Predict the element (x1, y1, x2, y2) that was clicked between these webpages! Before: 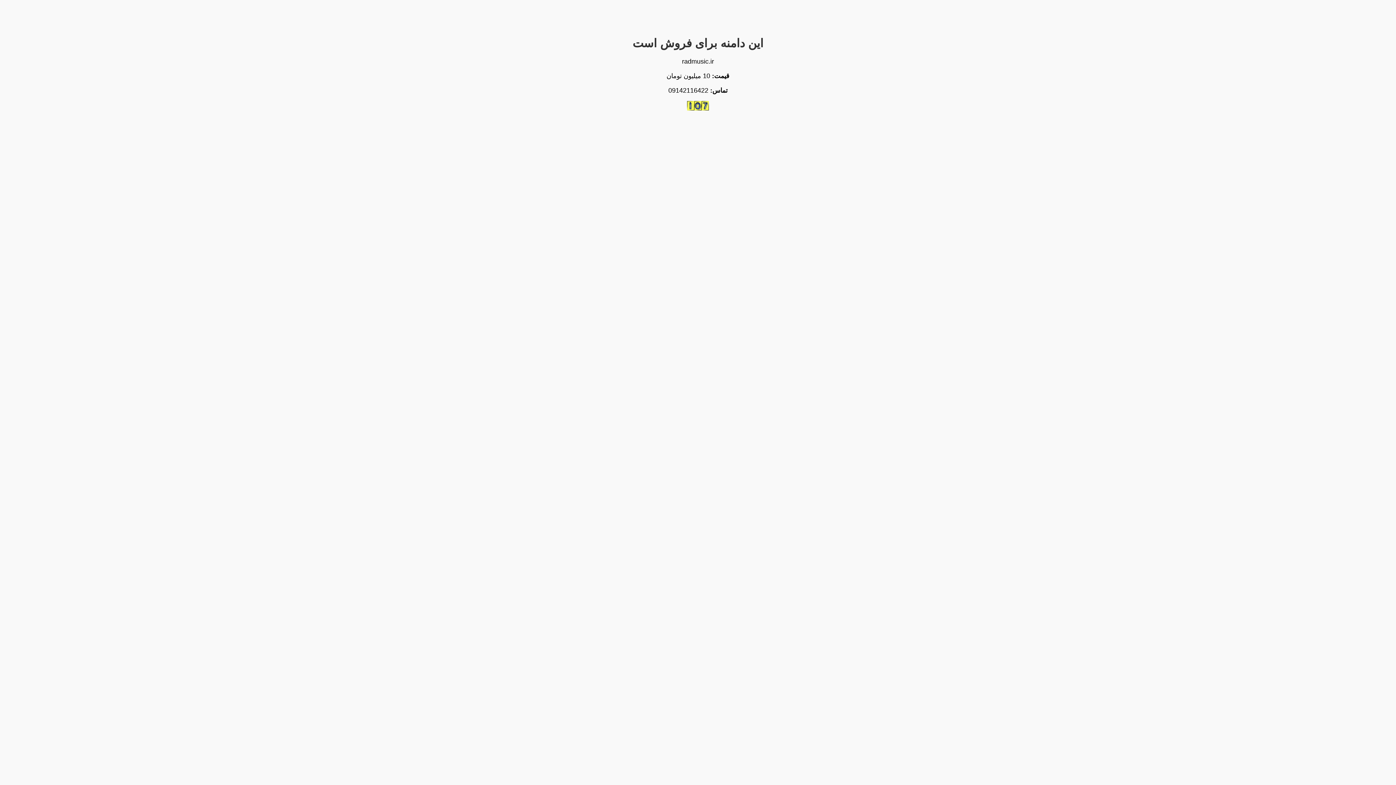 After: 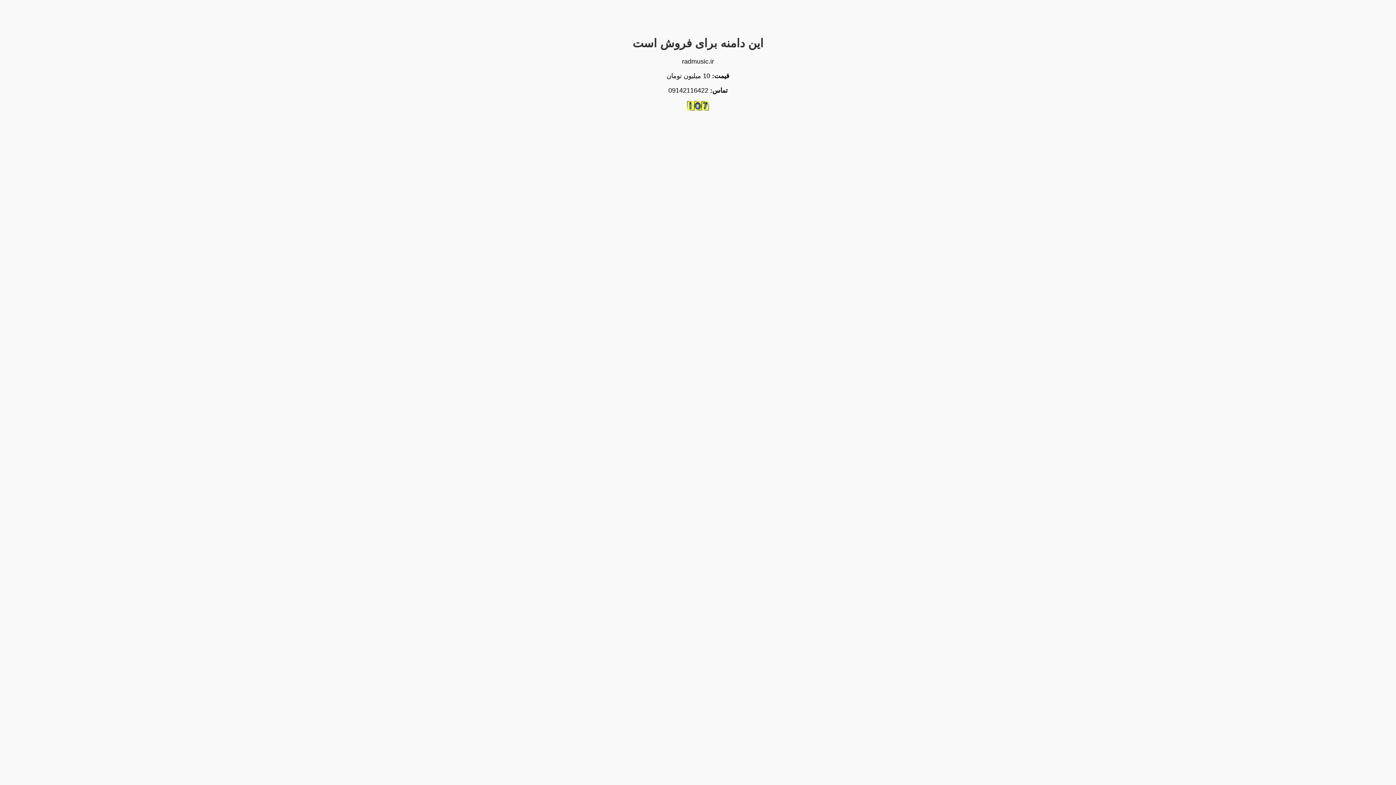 Action: bbox: (687, 105, 709, 111)